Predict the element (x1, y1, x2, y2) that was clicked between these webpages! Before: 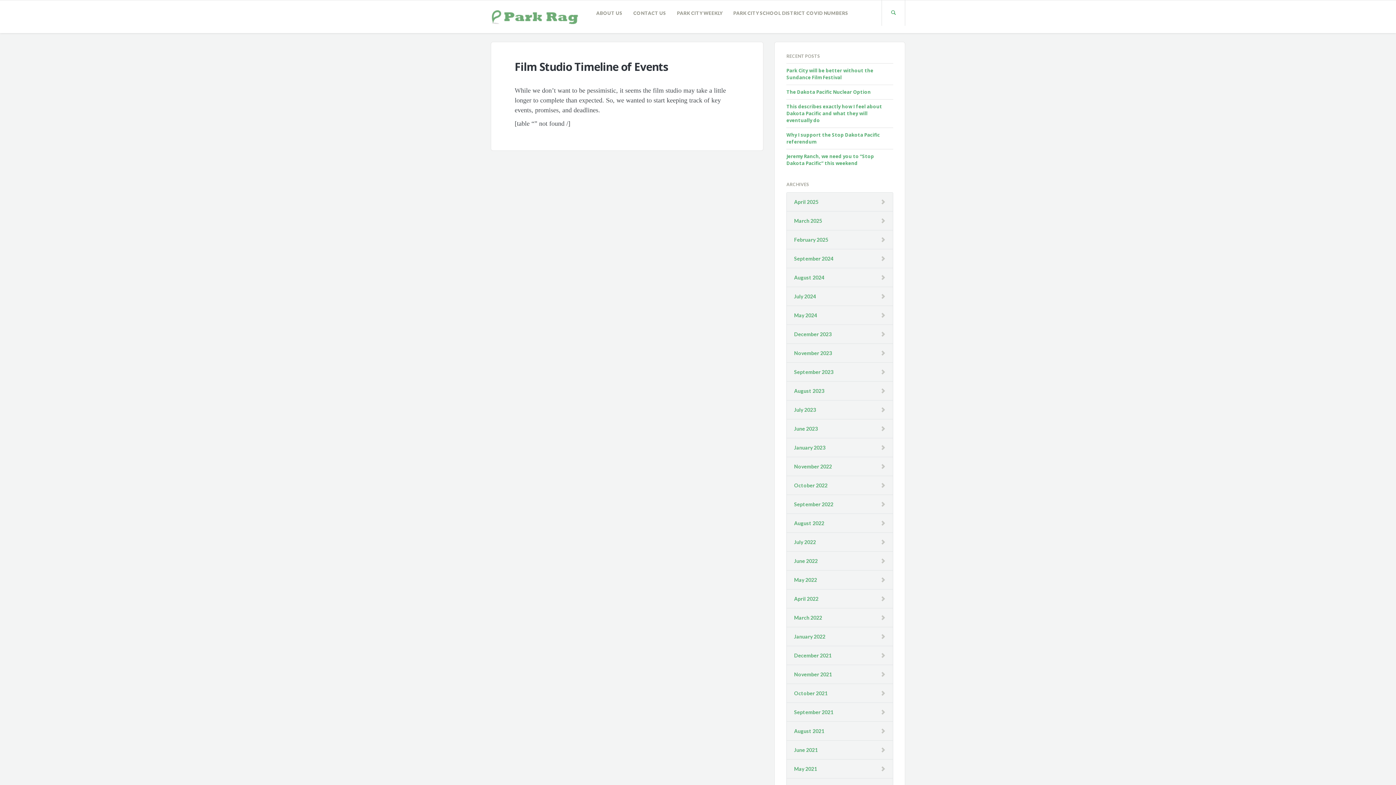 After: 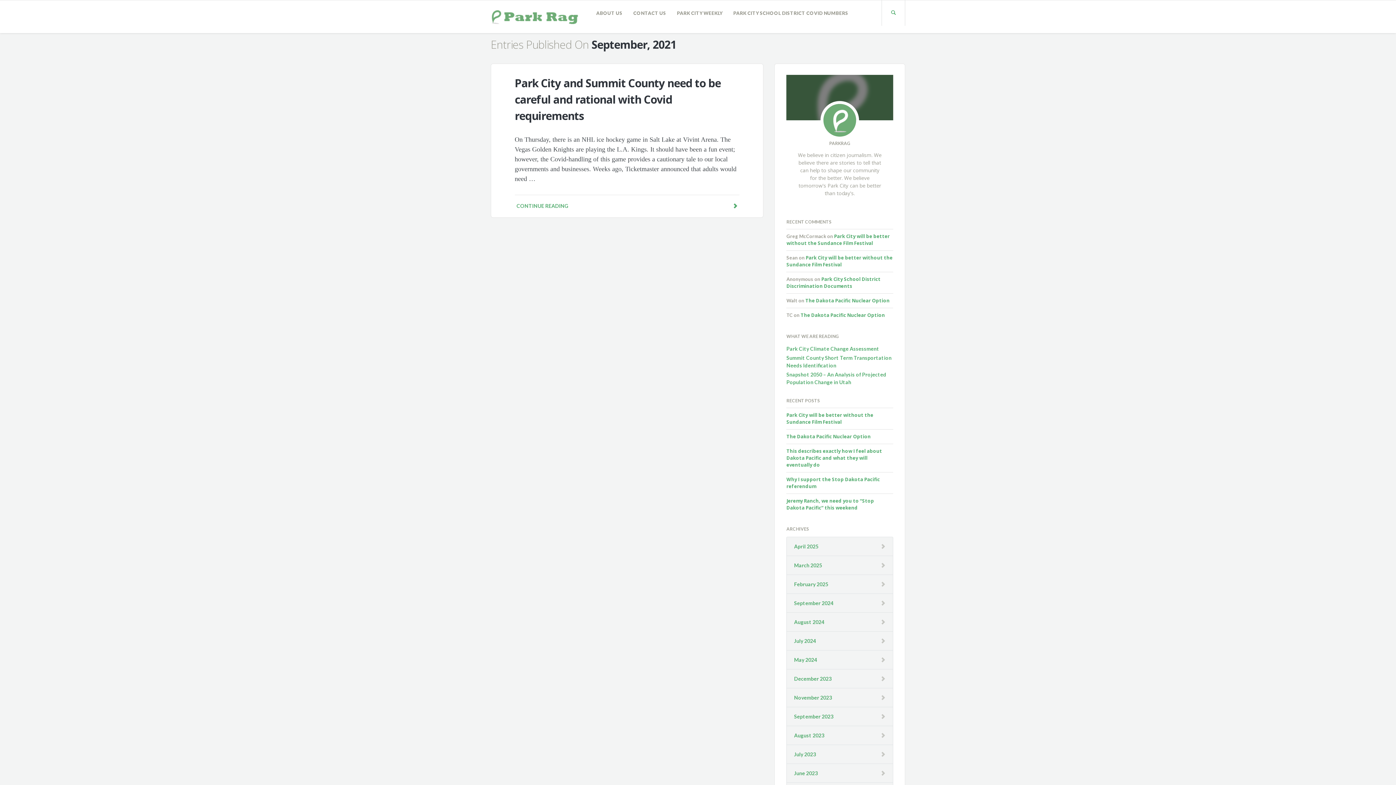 Action: label: September 2021 bbox: (794, 708, 833, 716)